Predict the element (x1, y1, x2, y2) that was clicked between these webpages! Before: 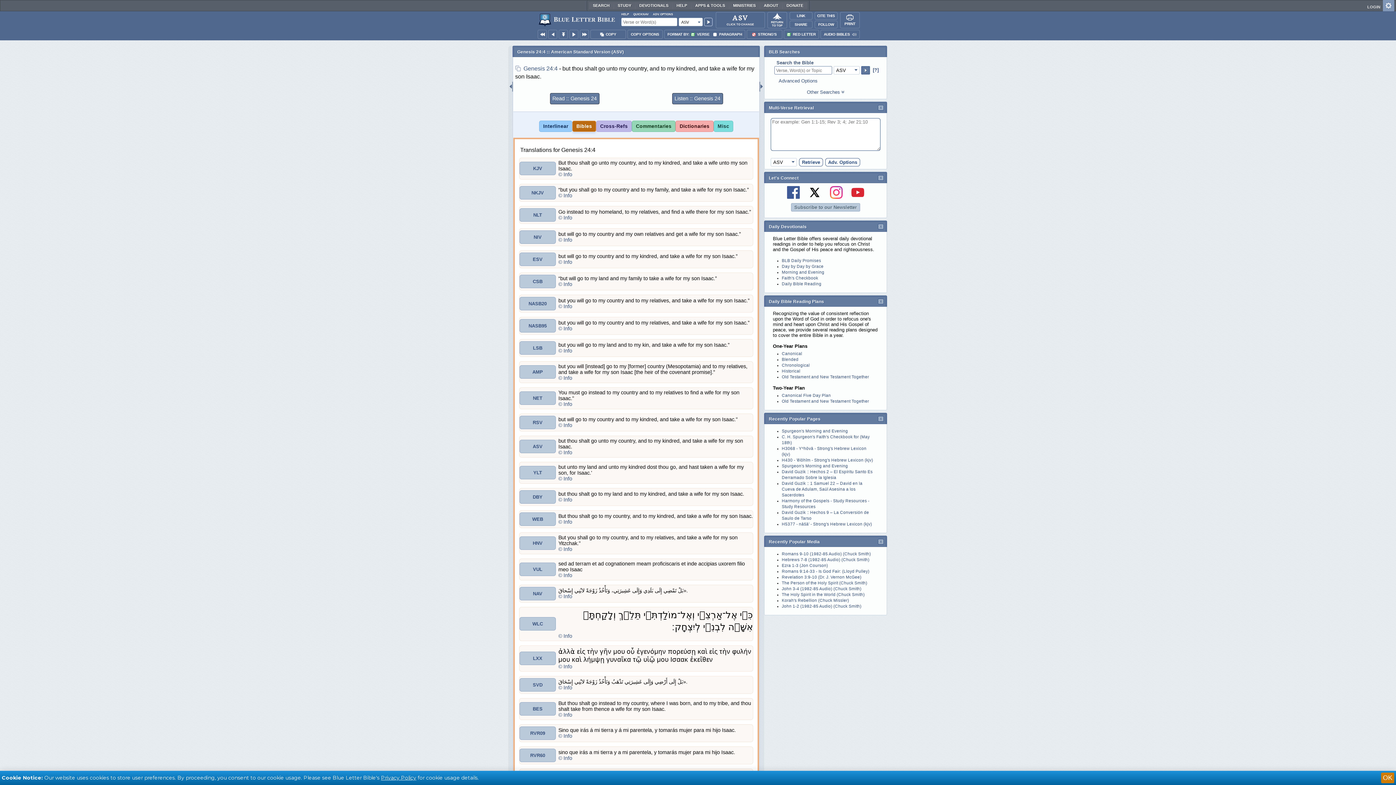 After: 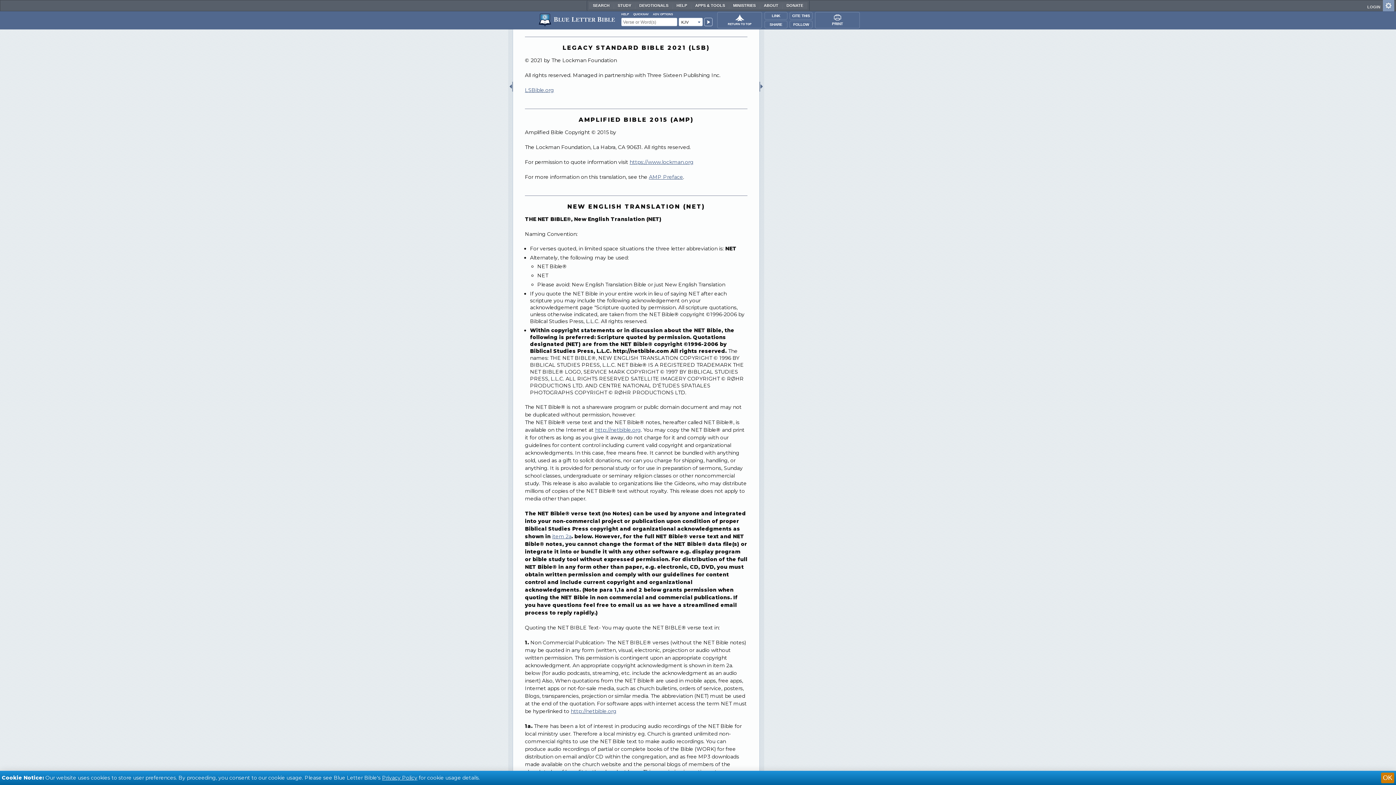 Action: bbox: (558, 348, 572, 353) label: © Info